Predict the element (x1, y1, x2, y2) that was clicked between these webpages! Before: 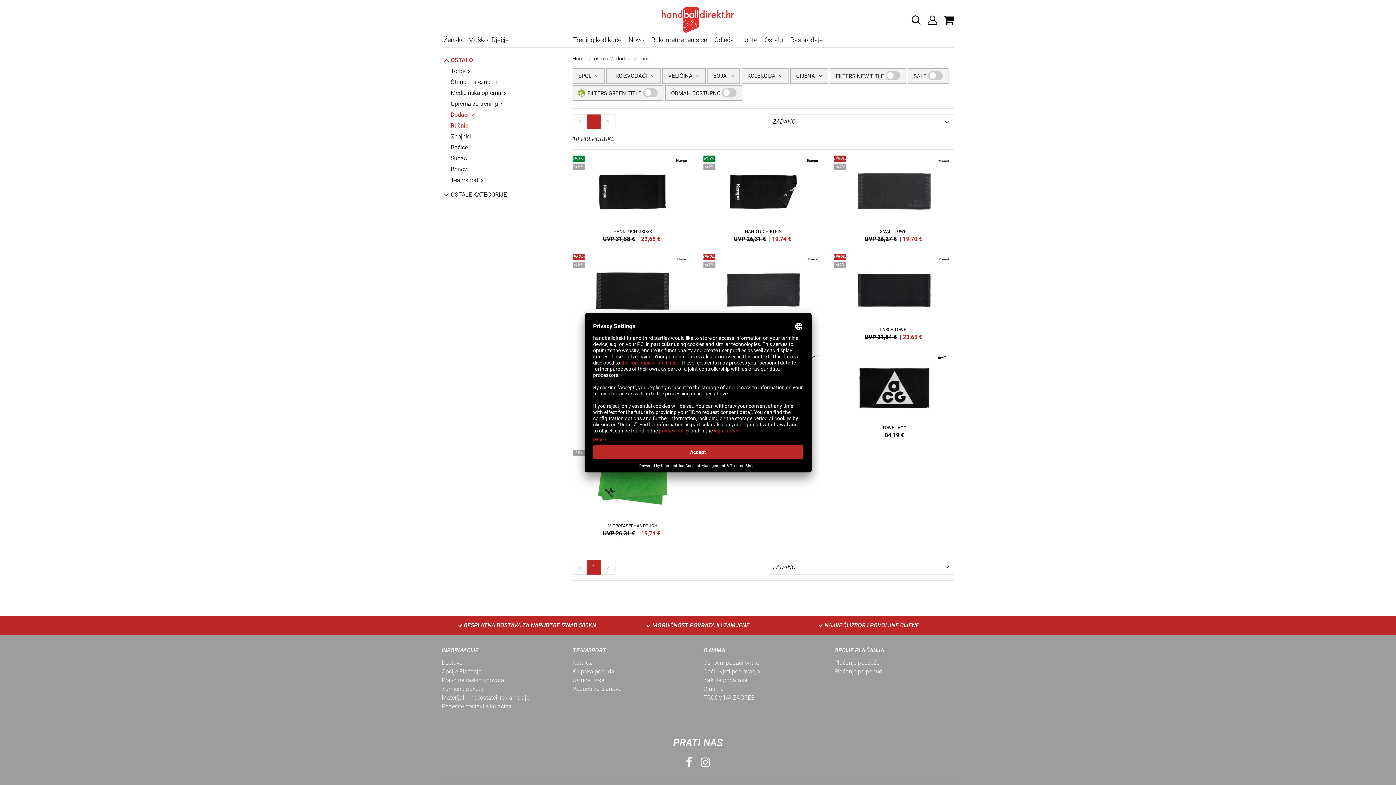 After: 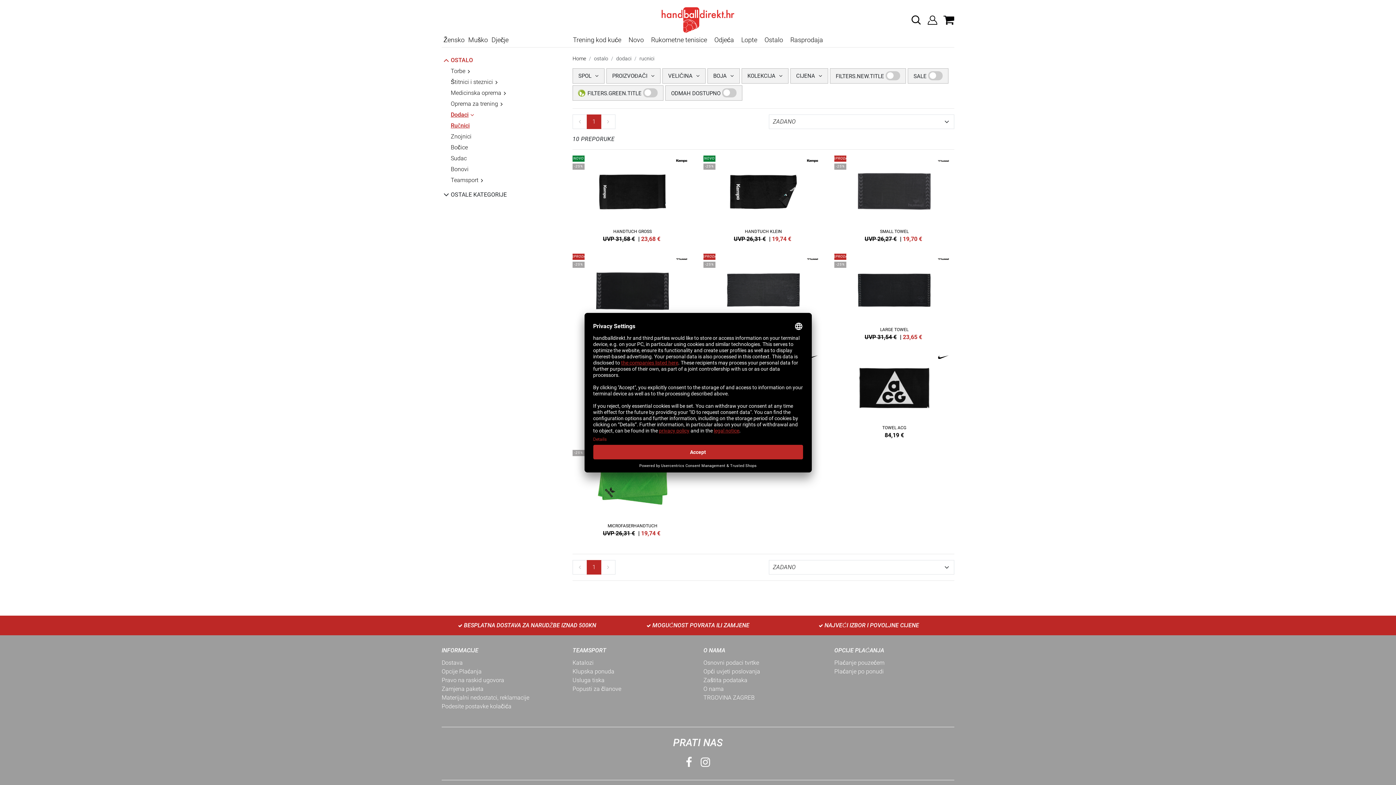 Action: bbox: (686, 756, 692, 768)